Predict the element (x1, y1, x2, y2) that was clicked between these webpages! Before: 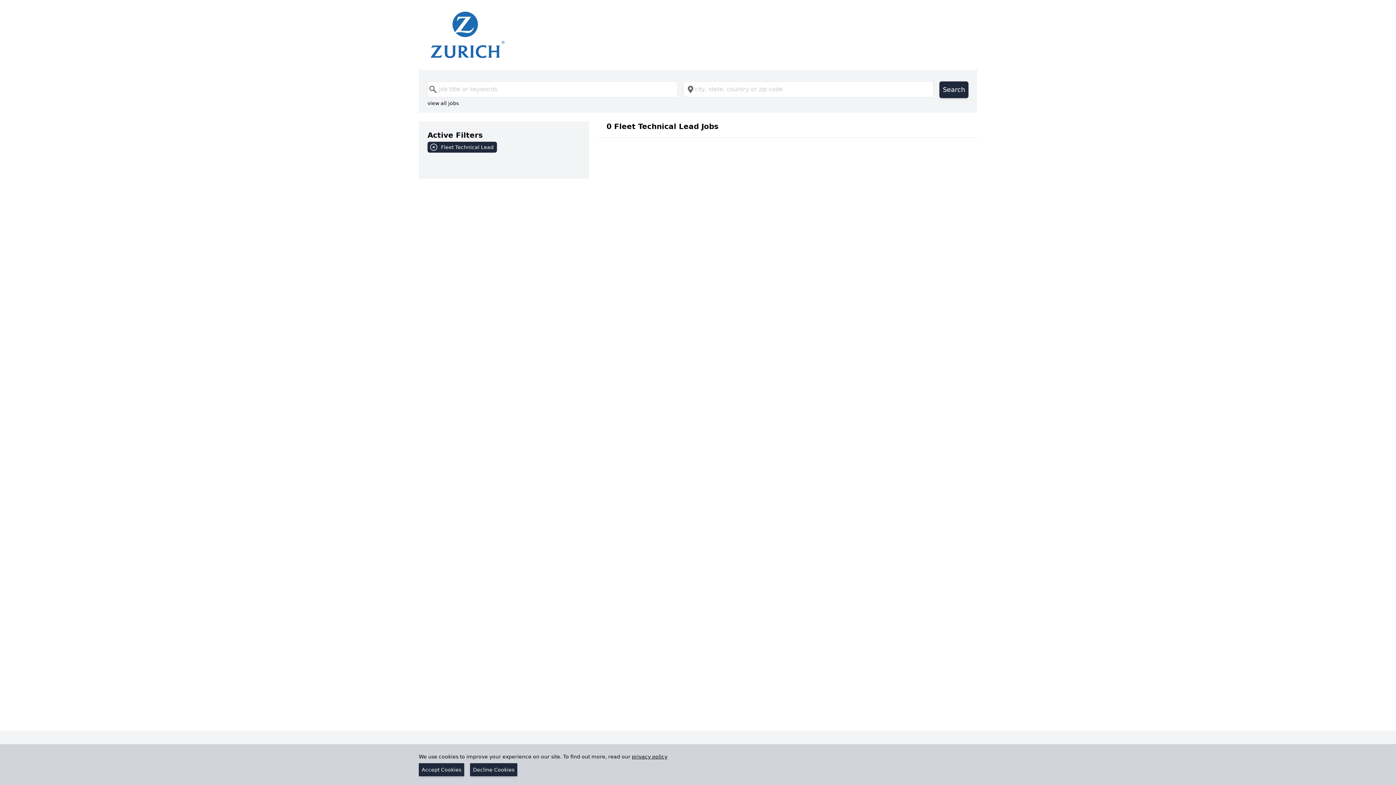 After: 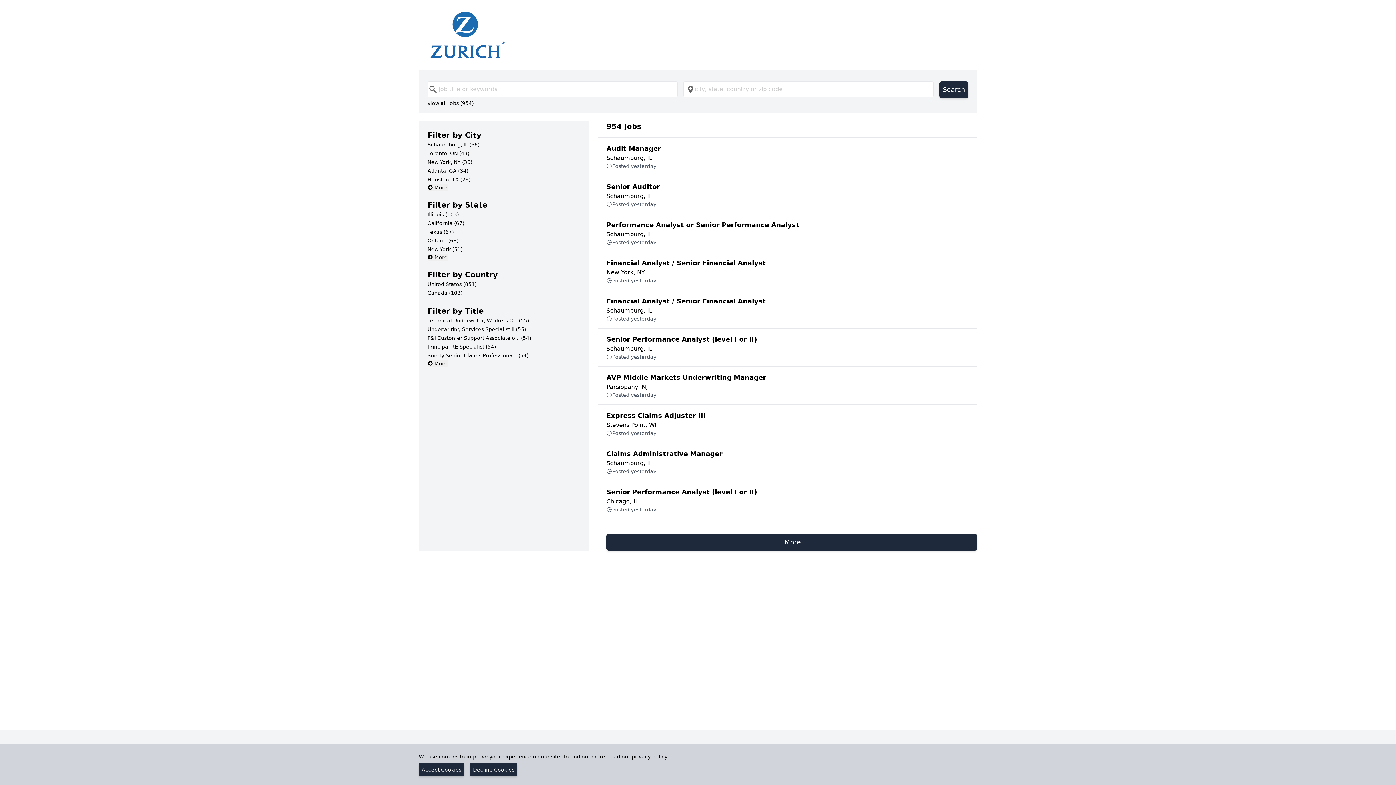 Action: bbox: (427, 141, 580, 155) label: Fleet Technical Lead